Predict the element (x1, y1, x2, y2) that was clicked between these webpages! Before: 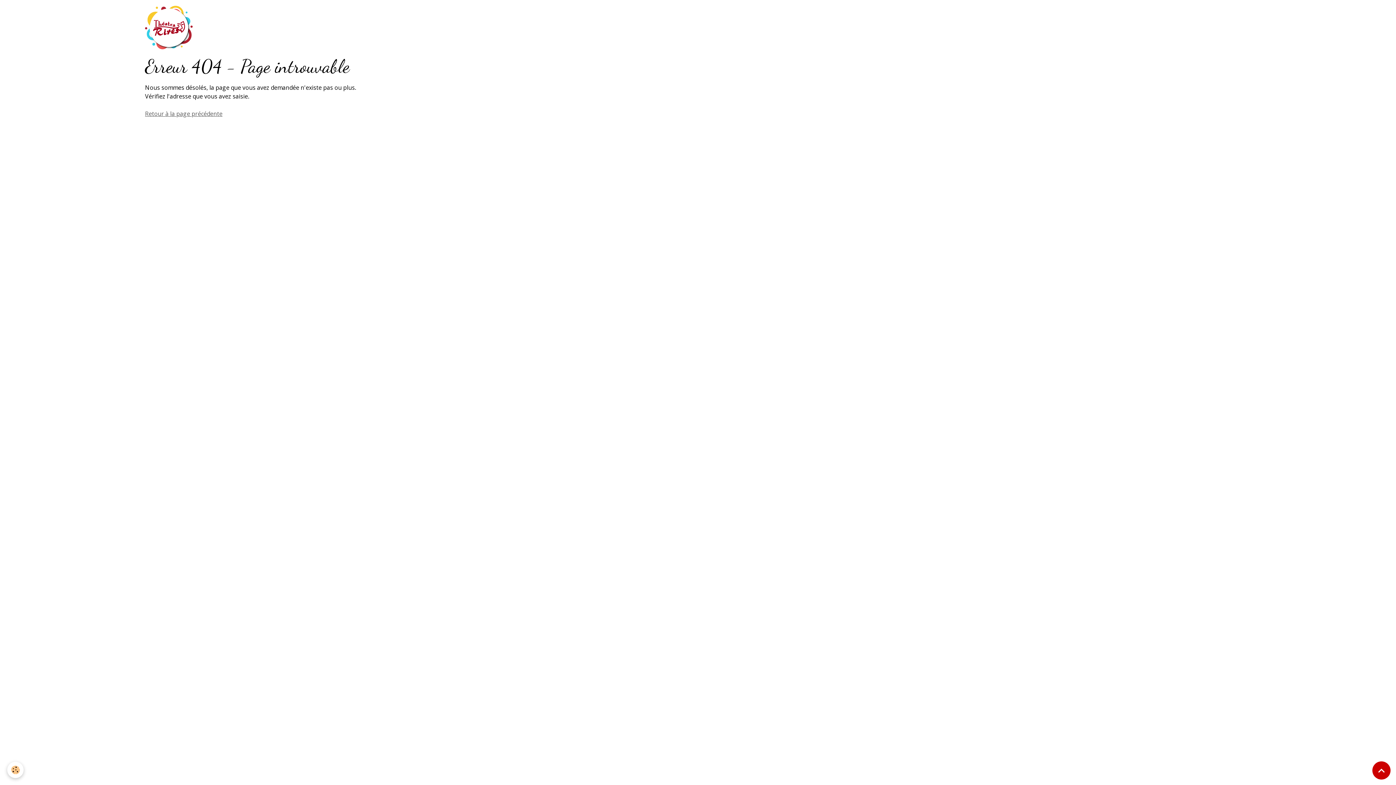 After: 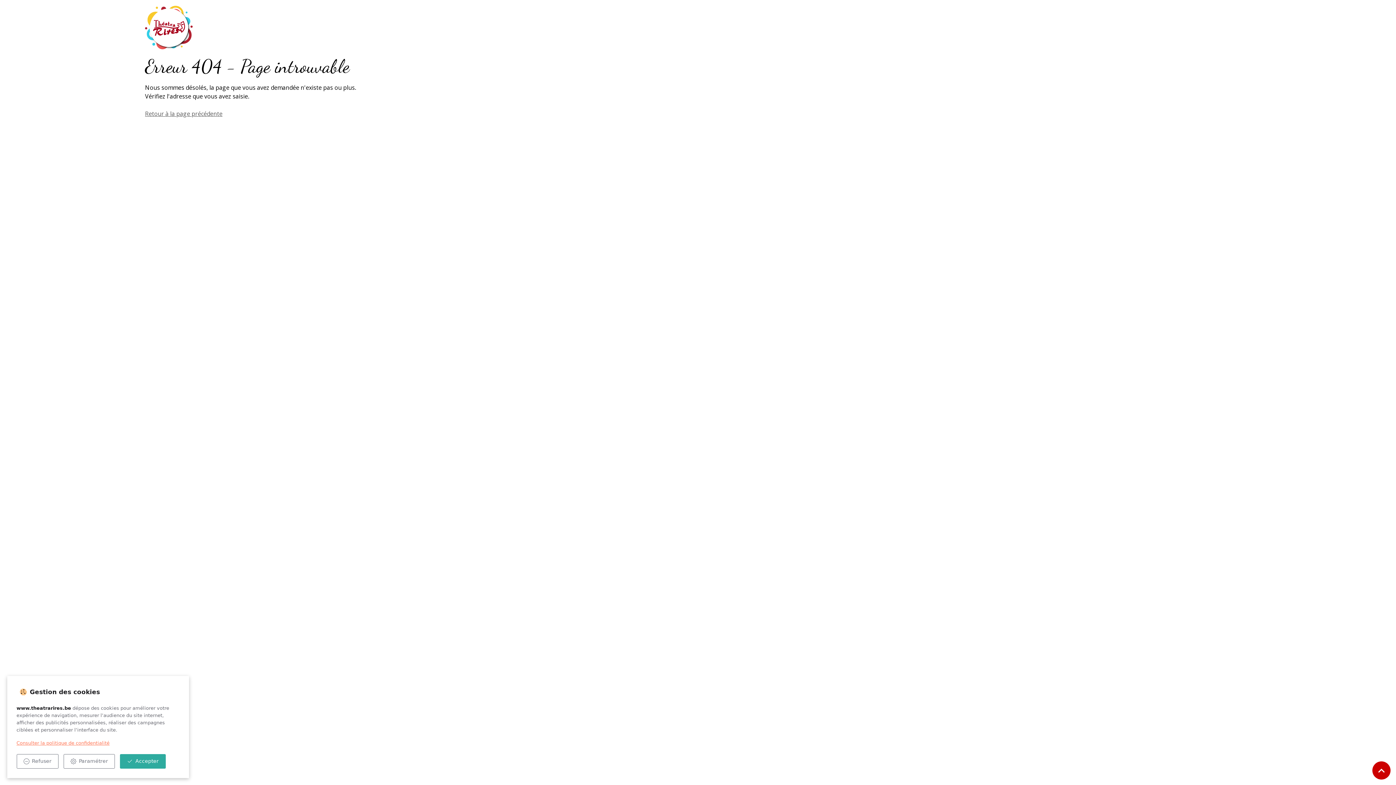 Action: bbox: (7, 762, 23, 778) label: Cookies